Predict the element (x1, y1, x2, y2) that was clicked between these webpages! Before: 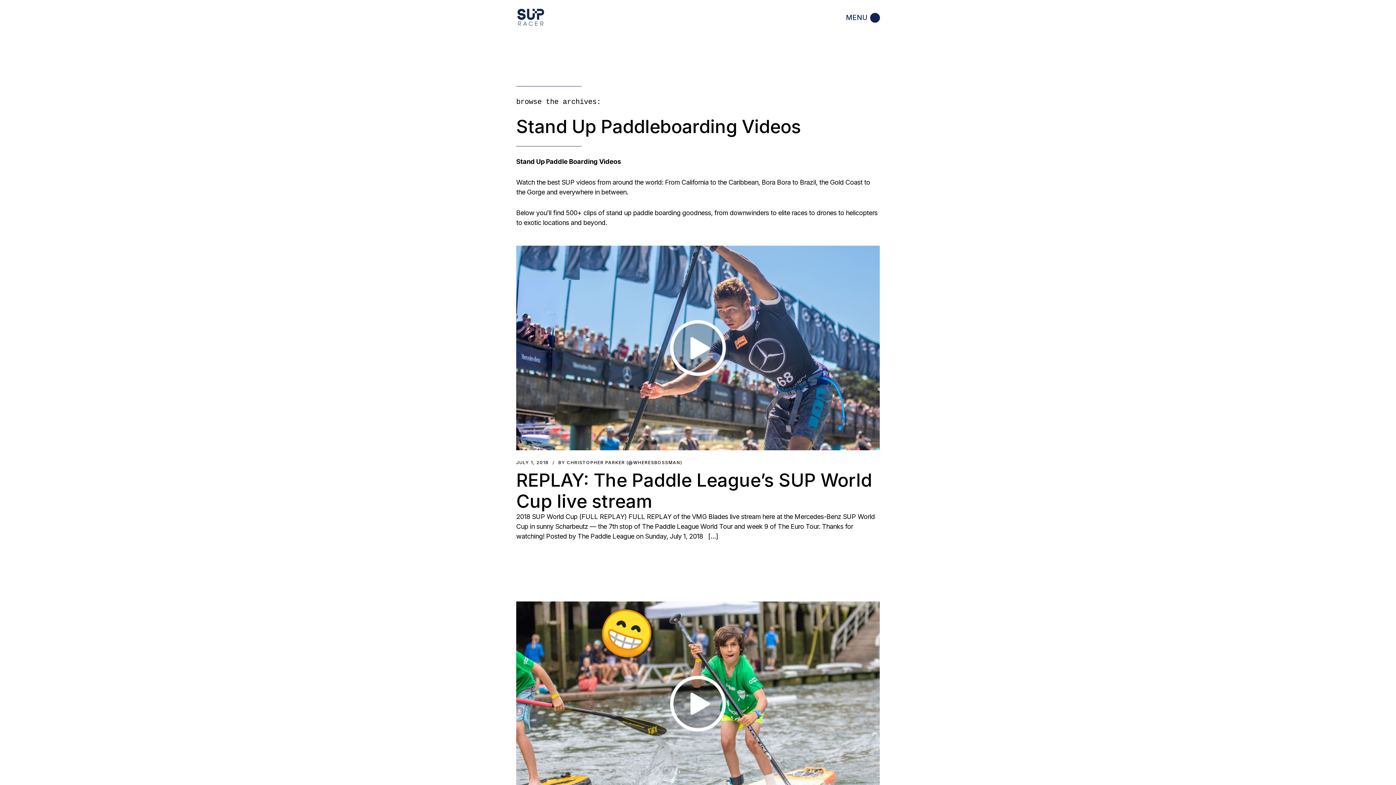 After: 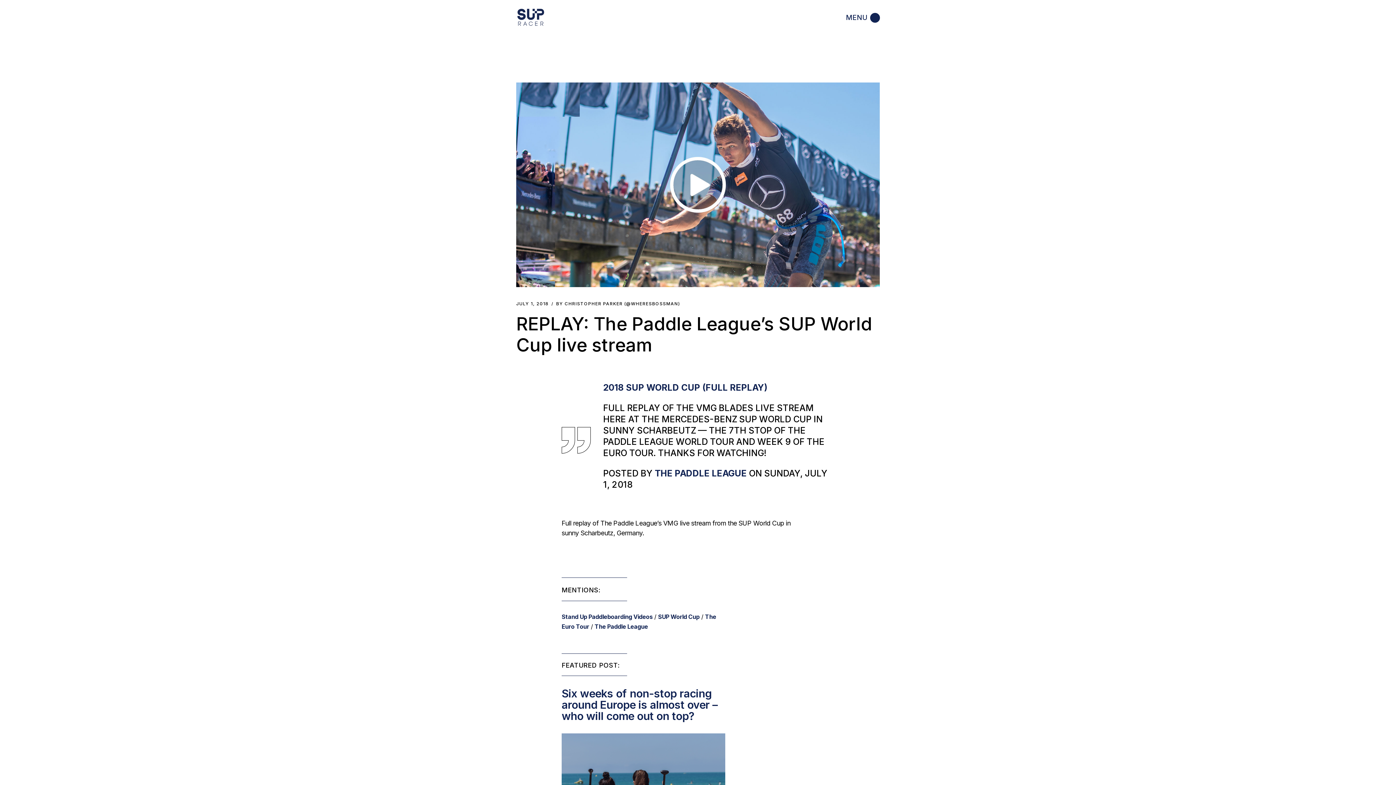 Action: label: REPLAY: The Paddle League’s SUP World Cup live stream bbox: (516, 469, 872, 512)